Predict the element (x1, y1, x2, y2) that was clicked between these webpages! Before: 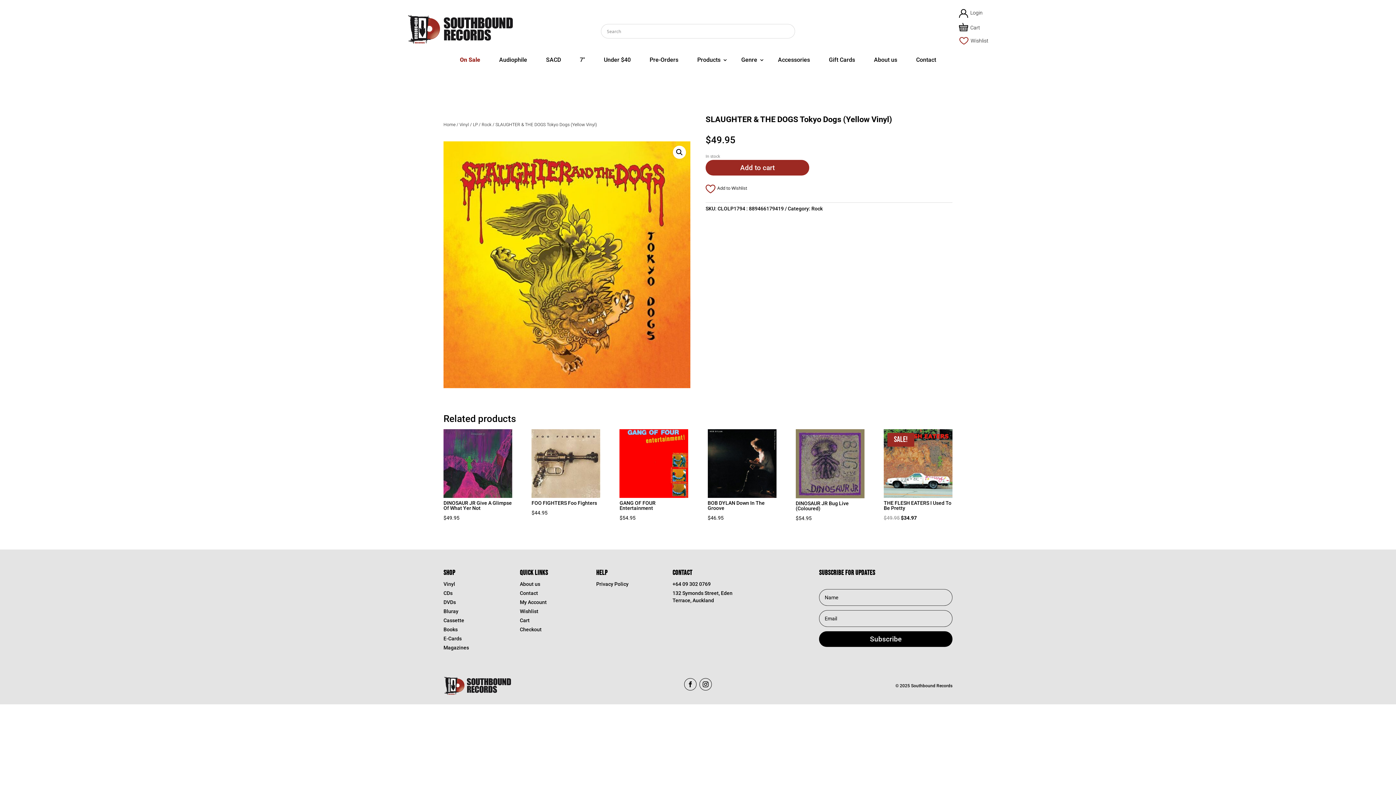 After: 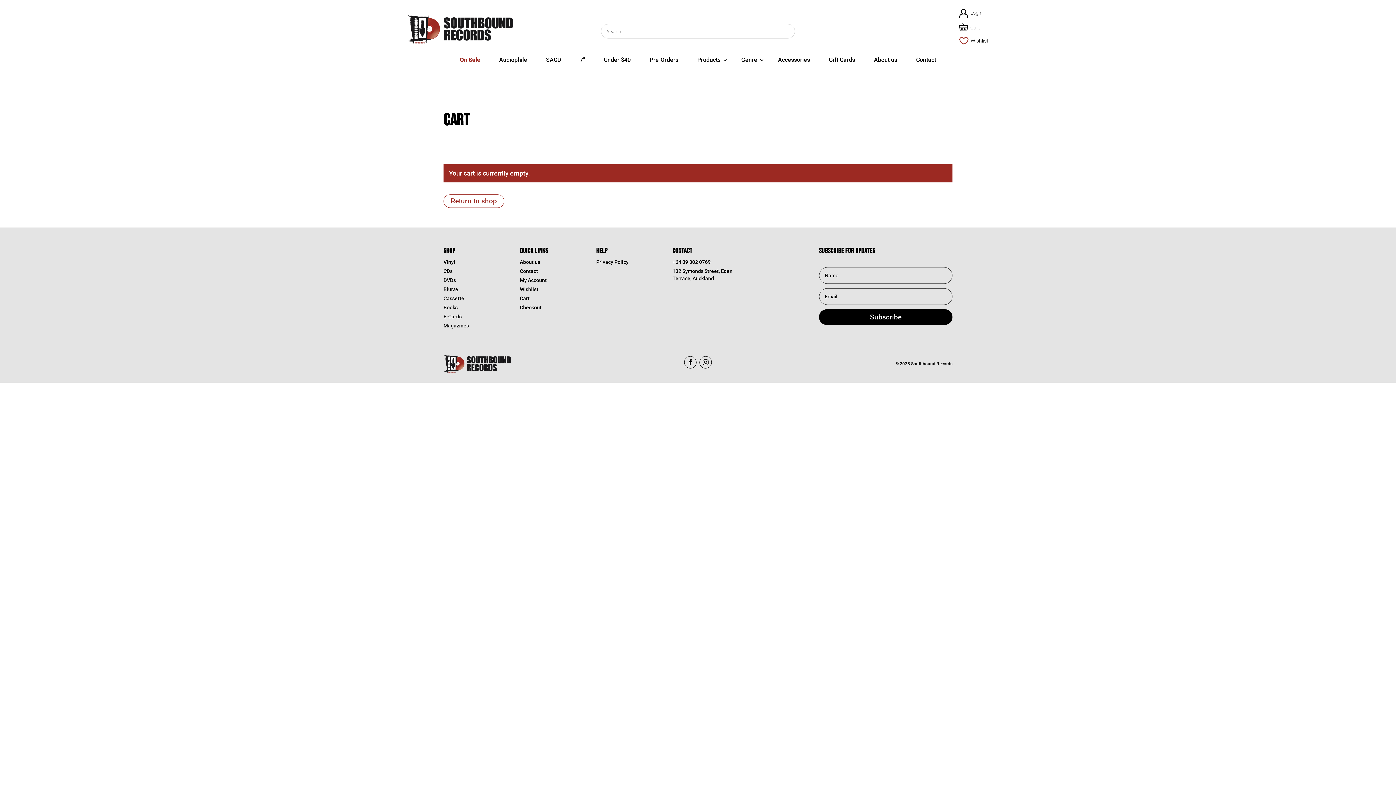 Action: bbox: (959, 26, 968, 32)